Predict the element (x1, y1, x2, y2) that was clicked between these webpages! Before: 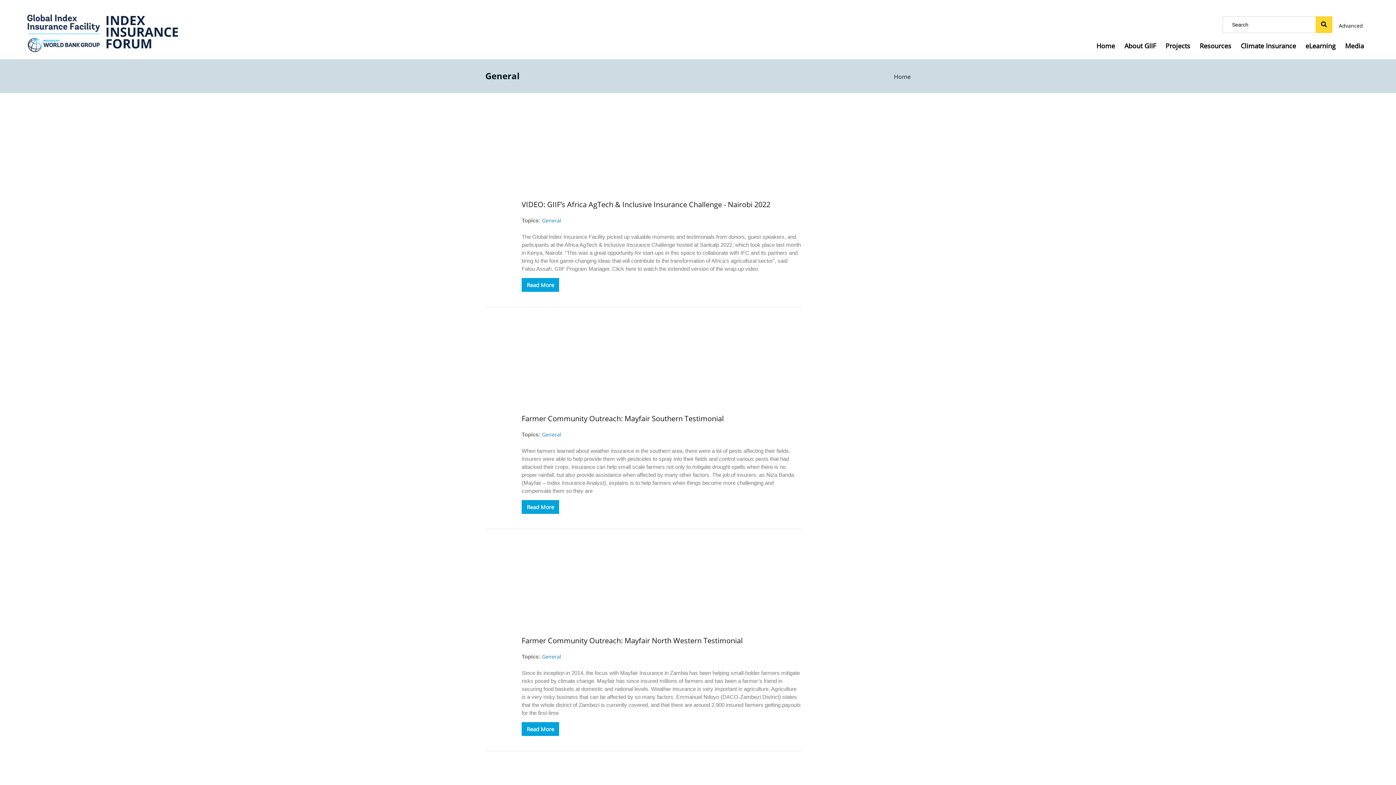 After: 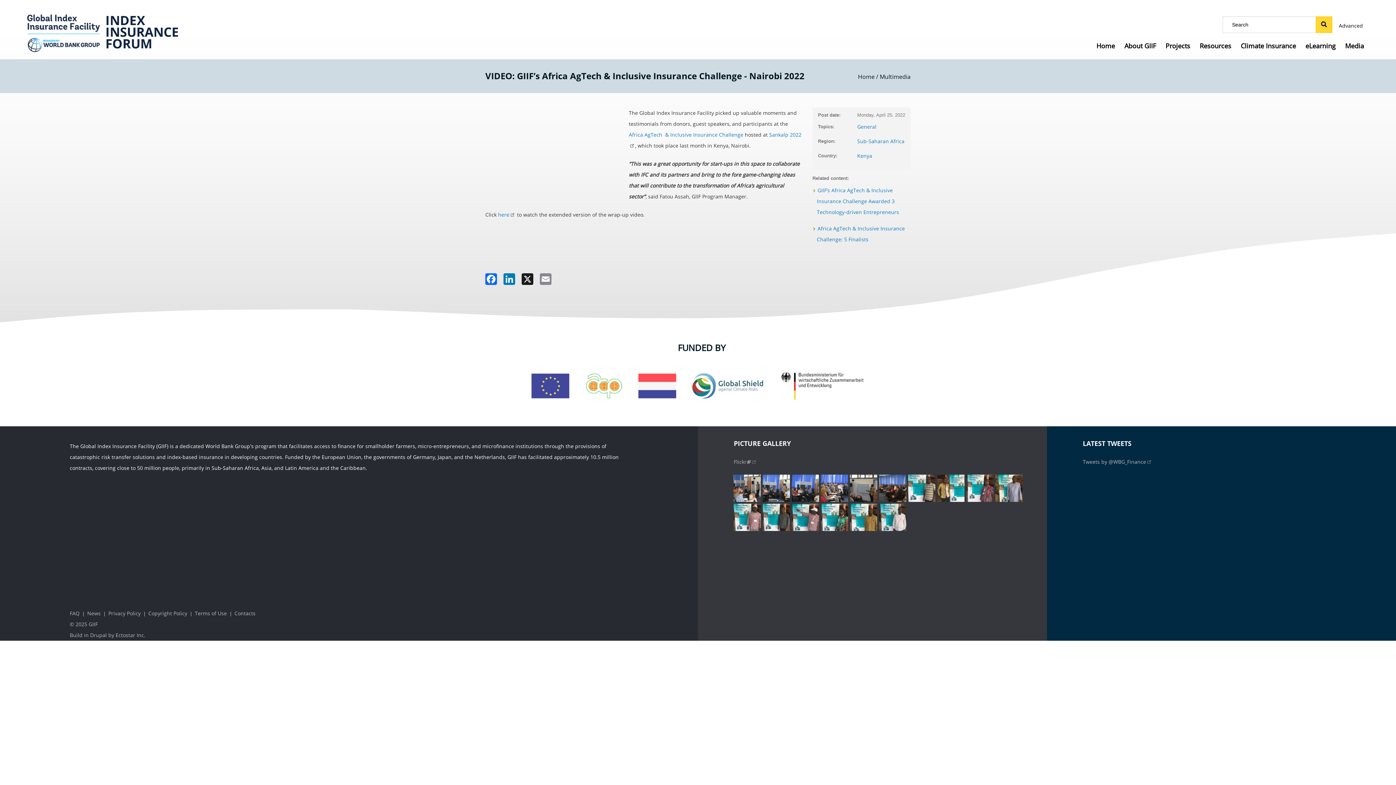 Action: label: VIDEO: GIIF’s Africa AgTech & Inclusive Insurance Challenge - Nairobi 2022 bbox: (521, 199, 770, 209)